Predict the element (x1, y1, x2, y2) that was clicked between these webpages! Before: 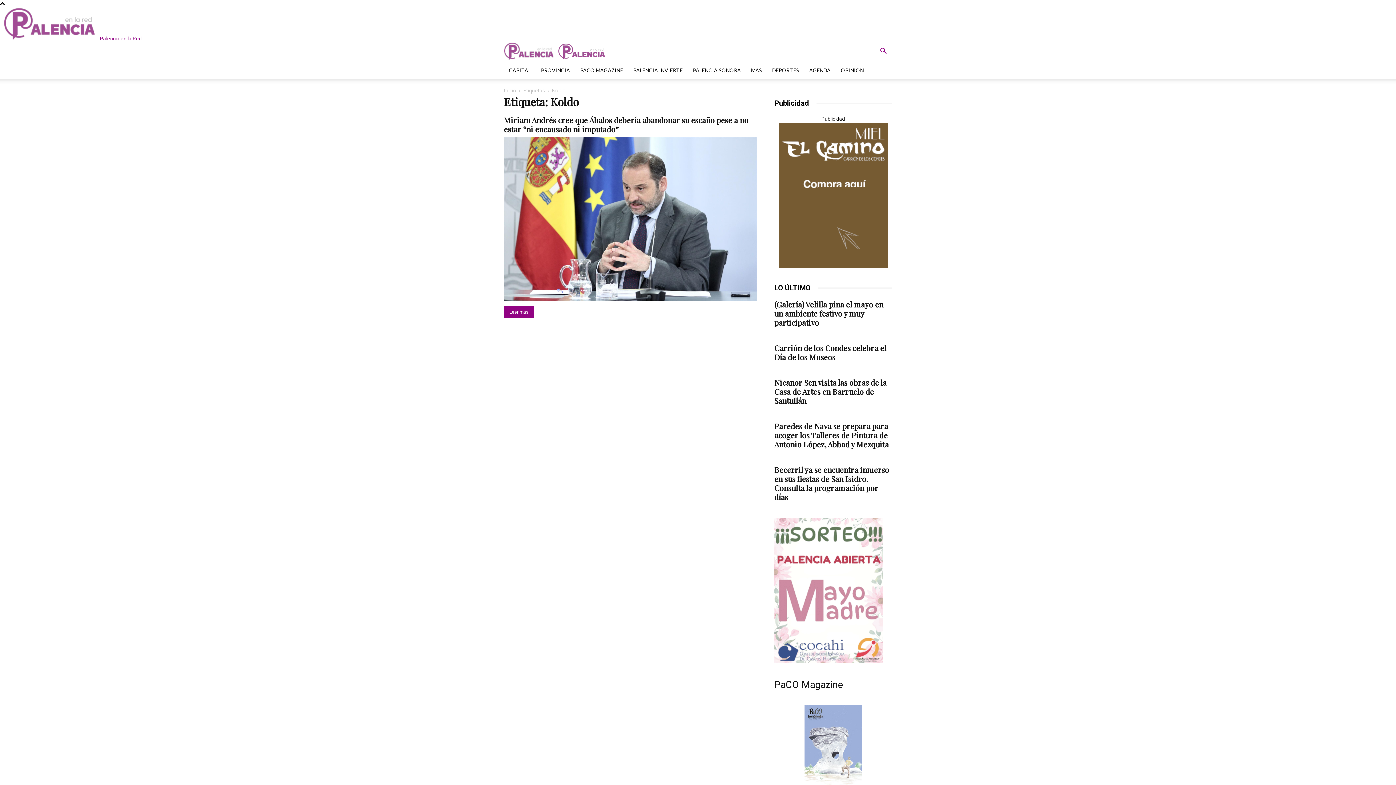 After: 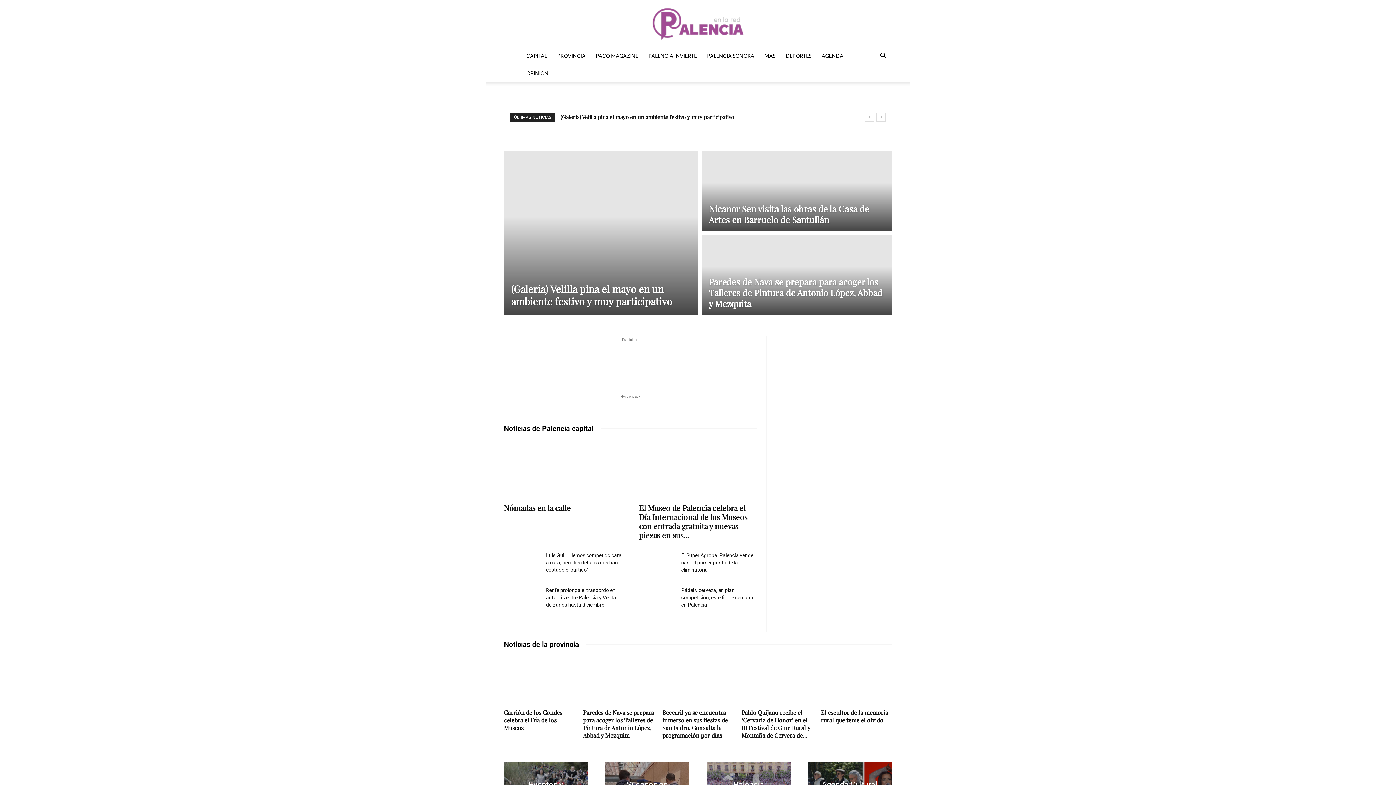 Action: bbox: (504, 54, 556, 61) label: Logo